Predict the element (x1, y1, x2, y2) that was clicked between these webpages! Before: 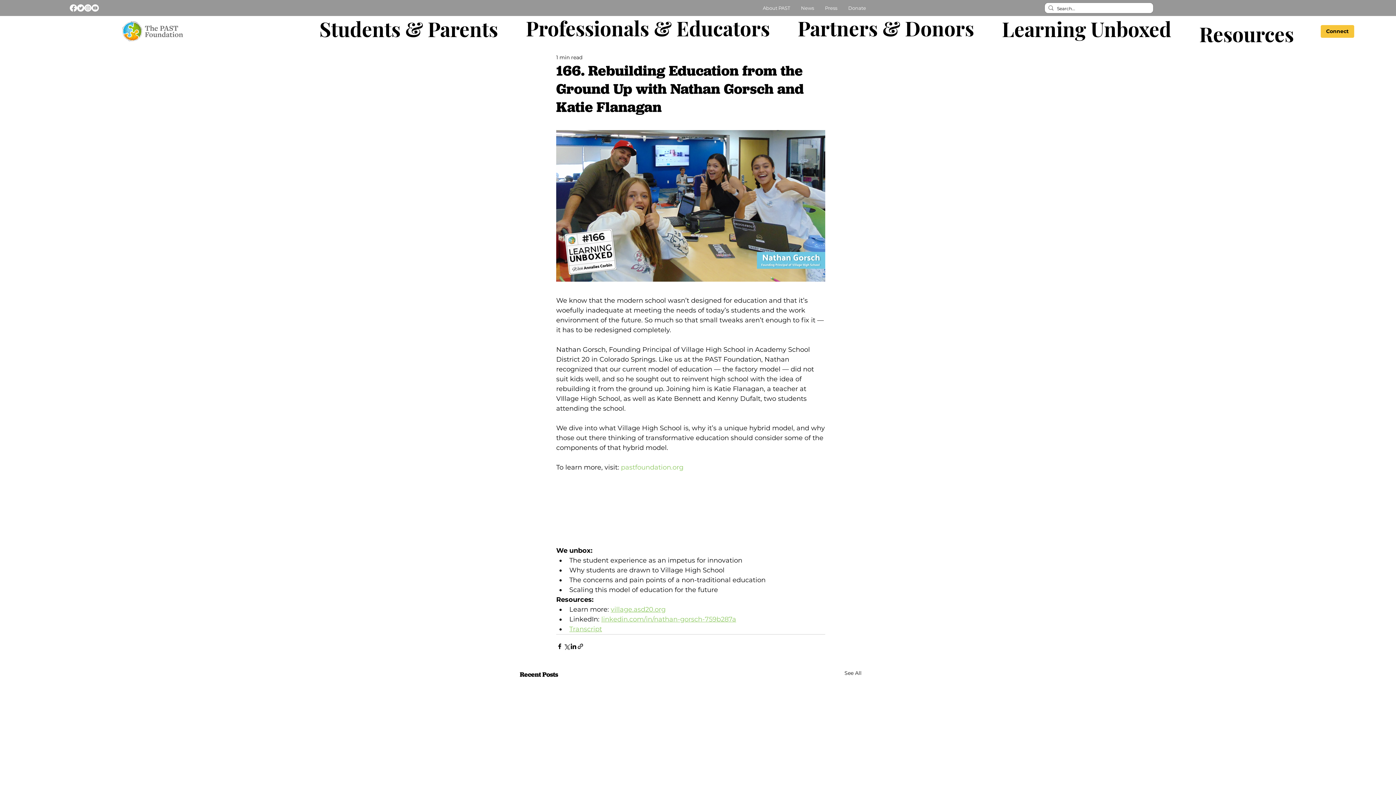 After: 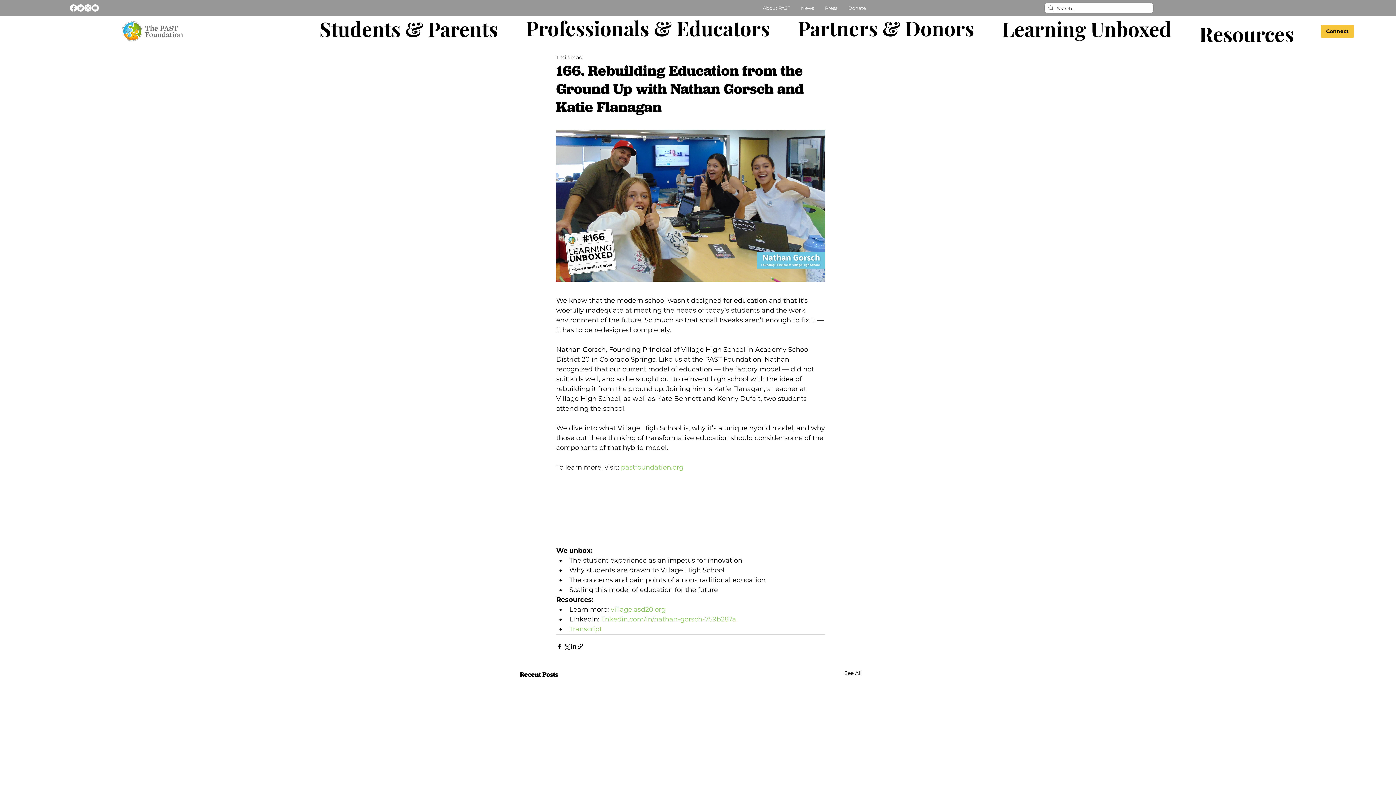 Action: bbox: (77, 4, 84, 11) label: Twitter     